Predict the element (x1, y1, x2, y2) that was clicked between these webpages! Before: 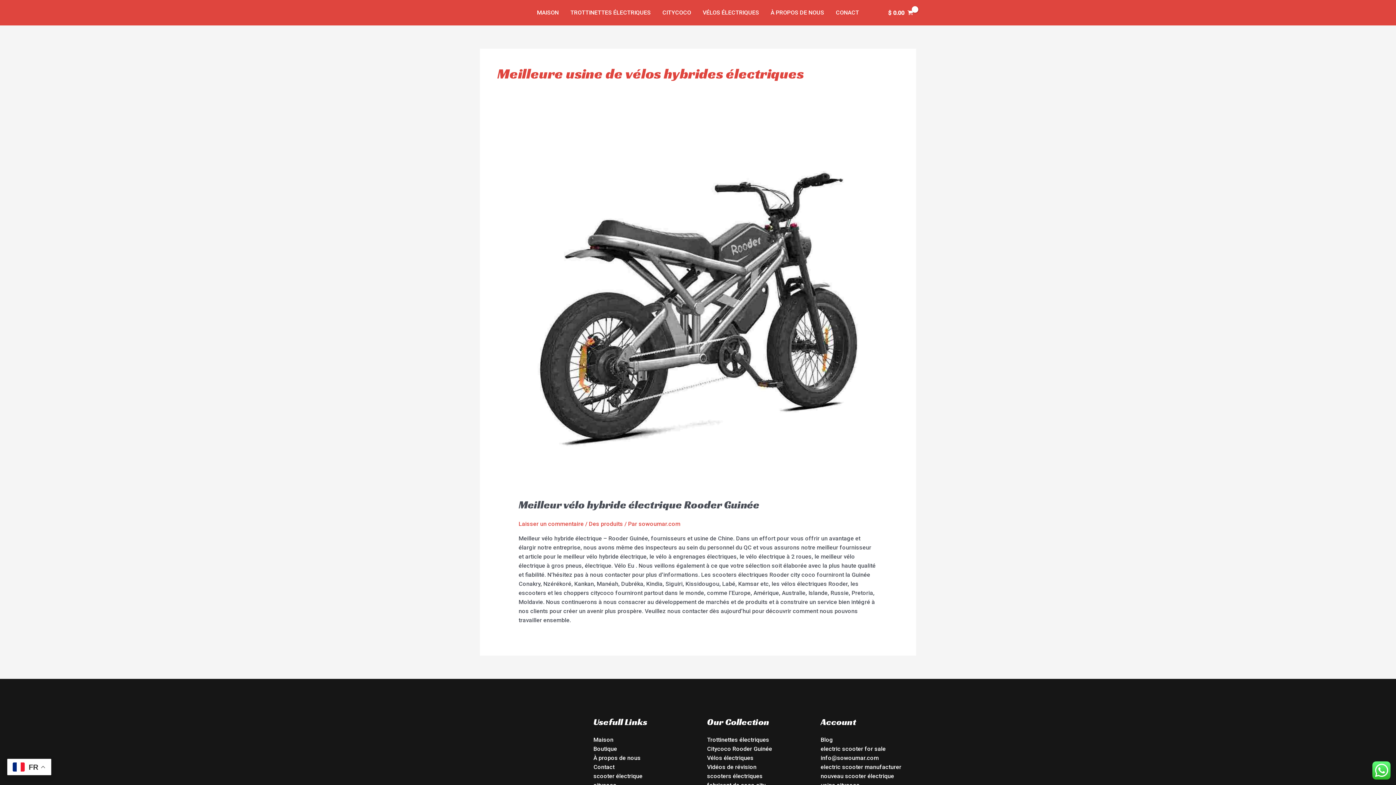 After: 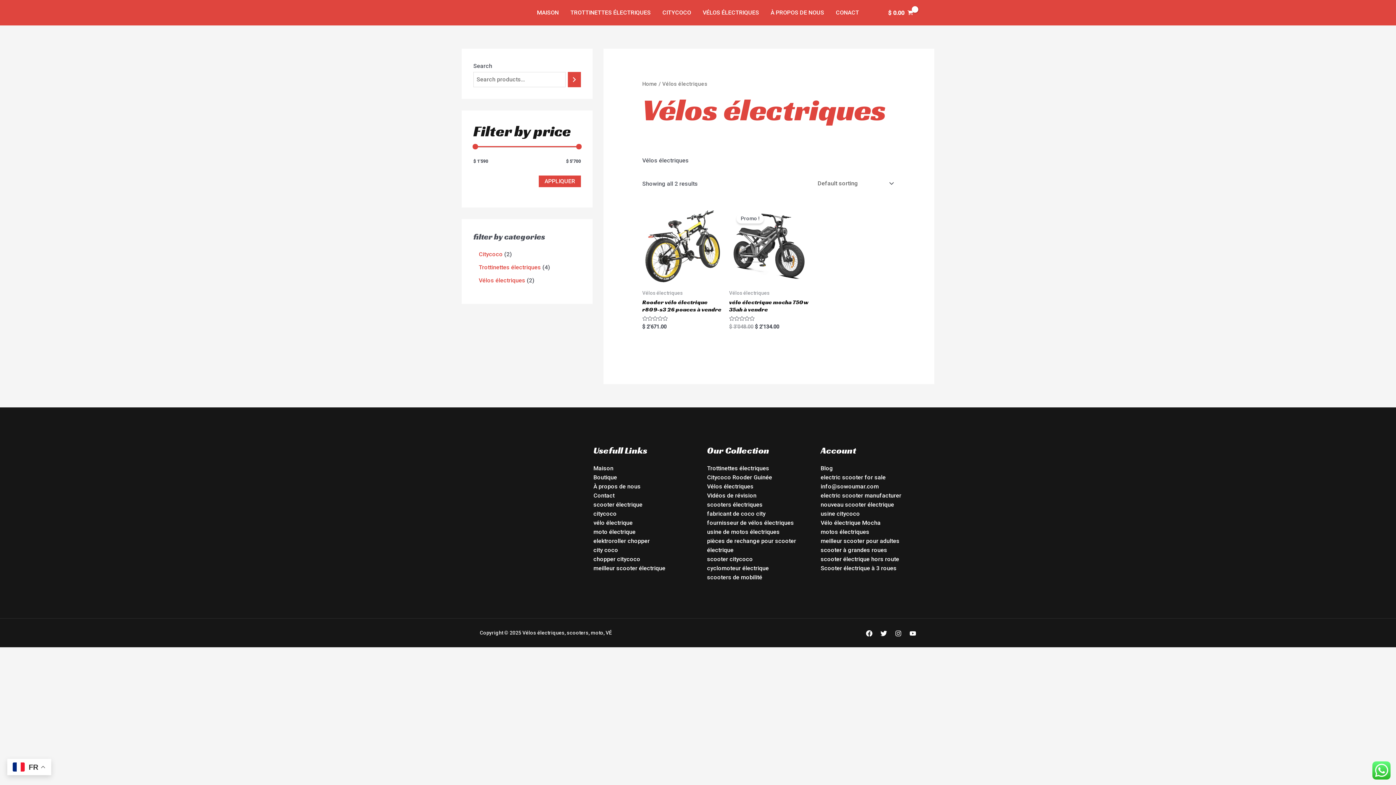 Action: bbox: (707, 754, 753, 761) label: Vélos électriques